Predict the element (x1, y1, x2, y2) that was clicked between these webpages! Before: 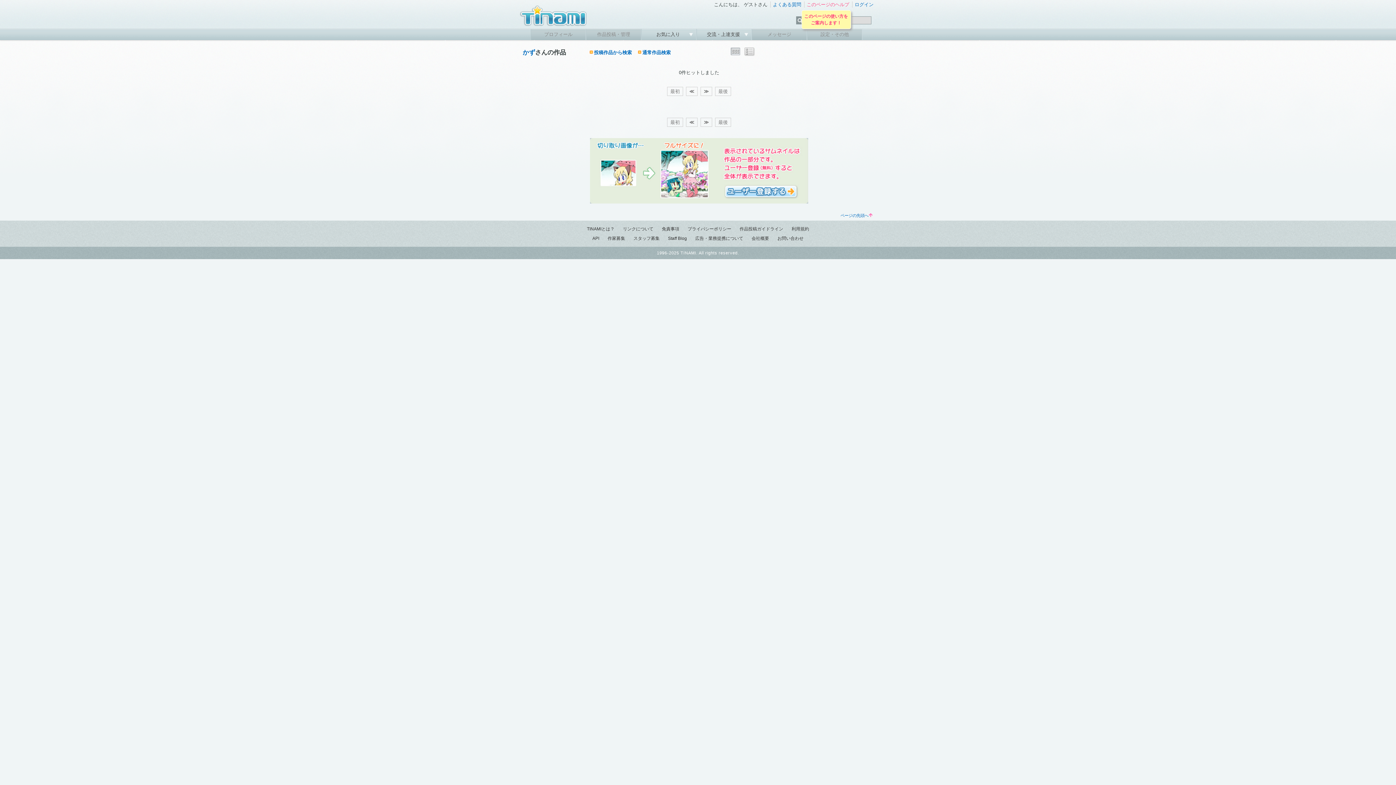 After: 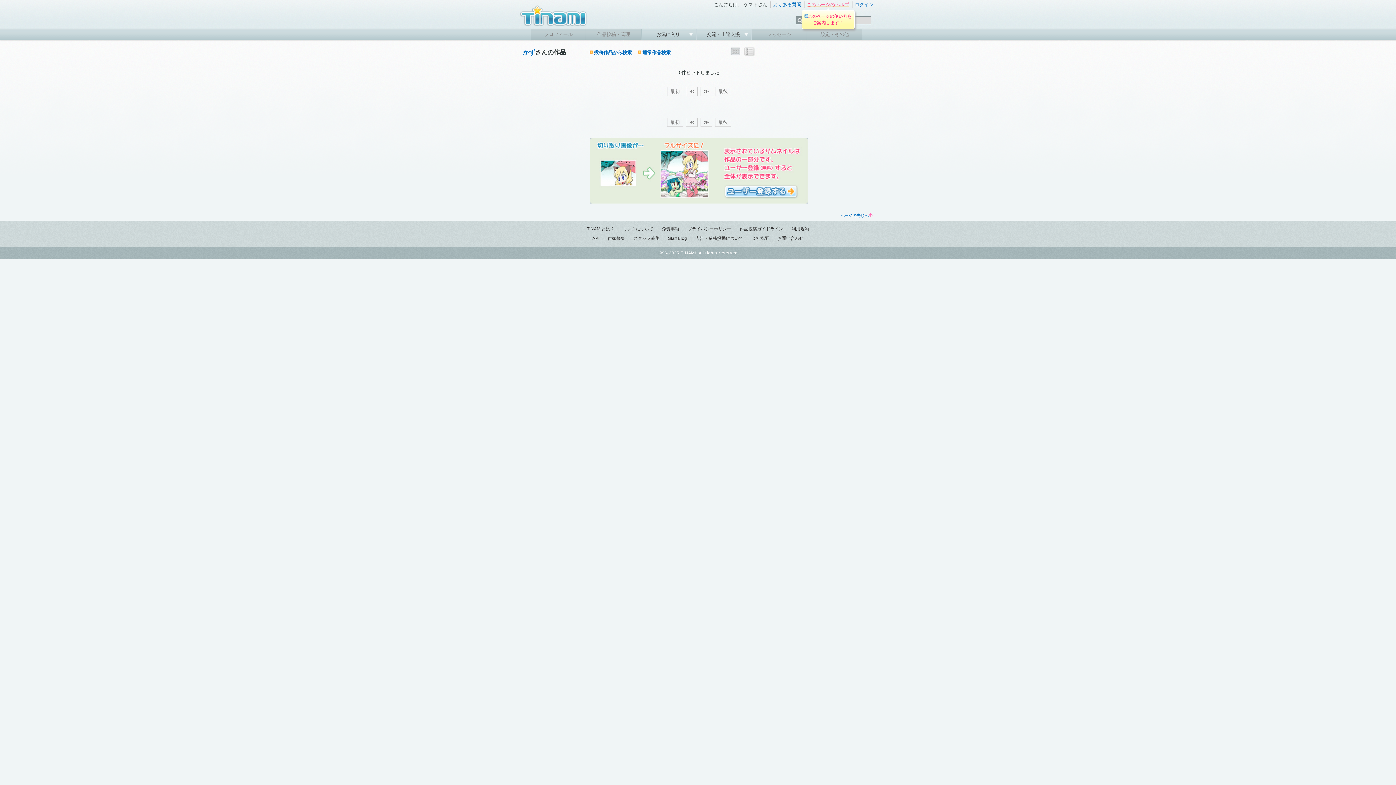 Action: label: このページのヘルプ bbox: (806, 1, 849, 7)